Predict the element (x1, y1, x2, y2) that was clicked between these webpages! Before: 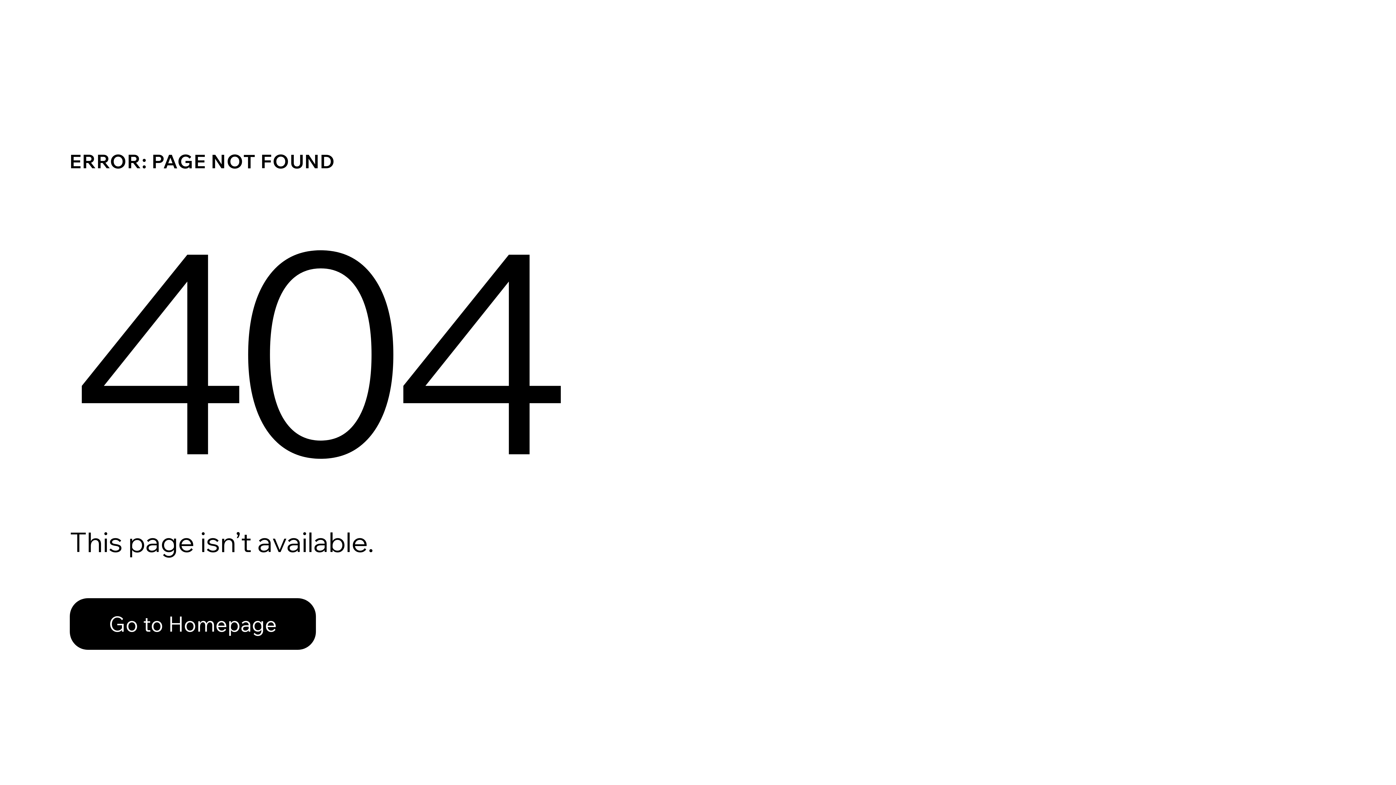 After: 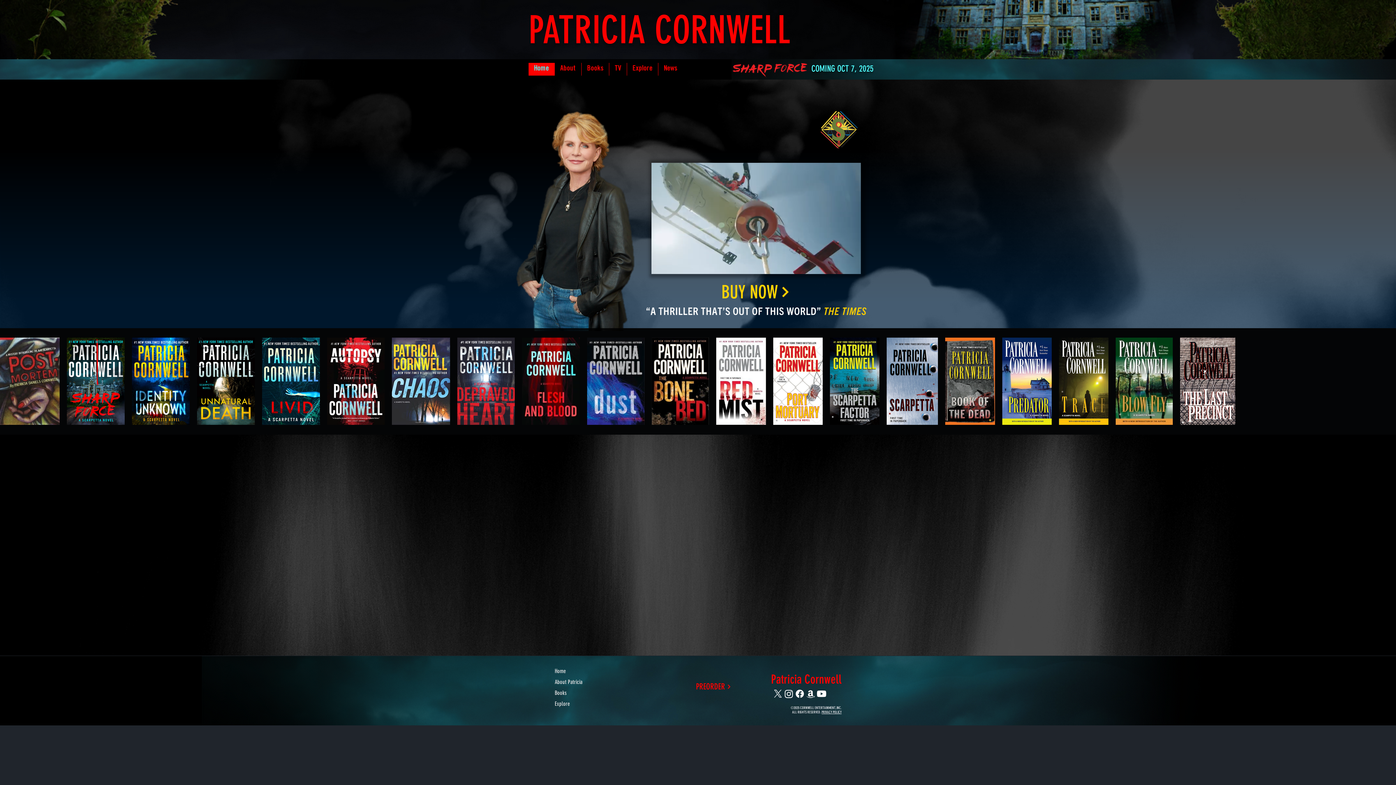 Action: label: Go to Homepage bbox: (69, 582, 768, 659)